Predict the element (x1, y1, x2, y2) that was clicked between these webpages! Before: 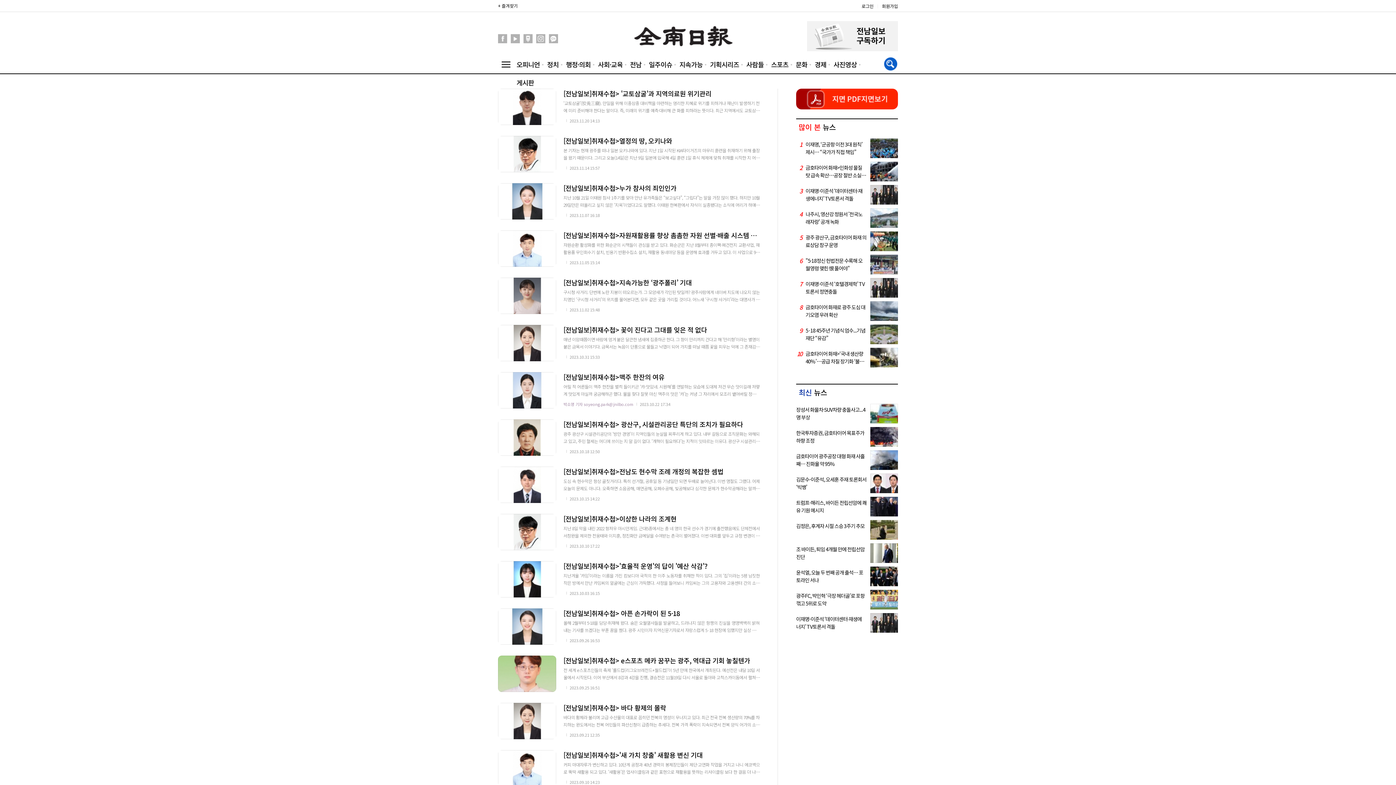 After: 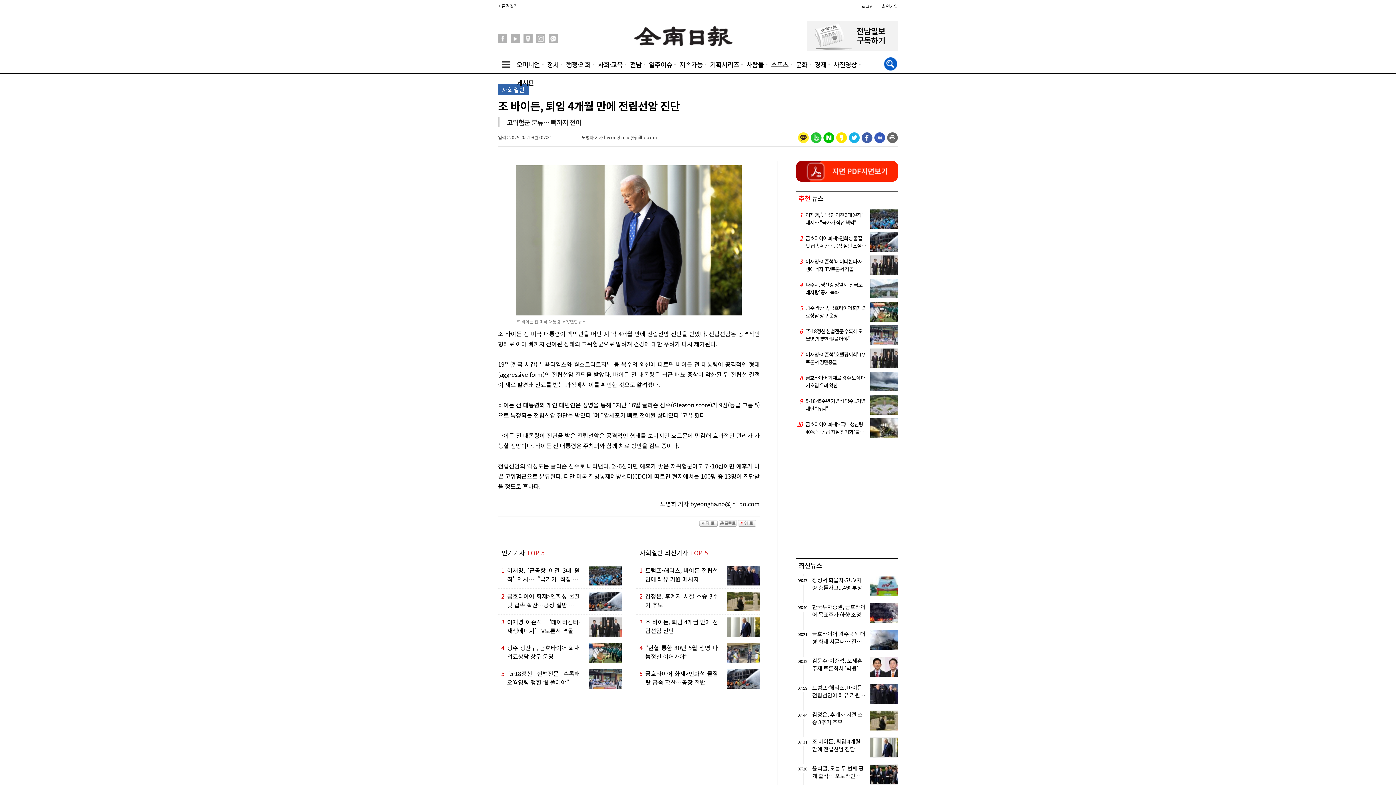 Action: label: 조 바이든, 퇴임 4개월 만에 전립선암 진단 bbox: (796, 543, 898, 563)